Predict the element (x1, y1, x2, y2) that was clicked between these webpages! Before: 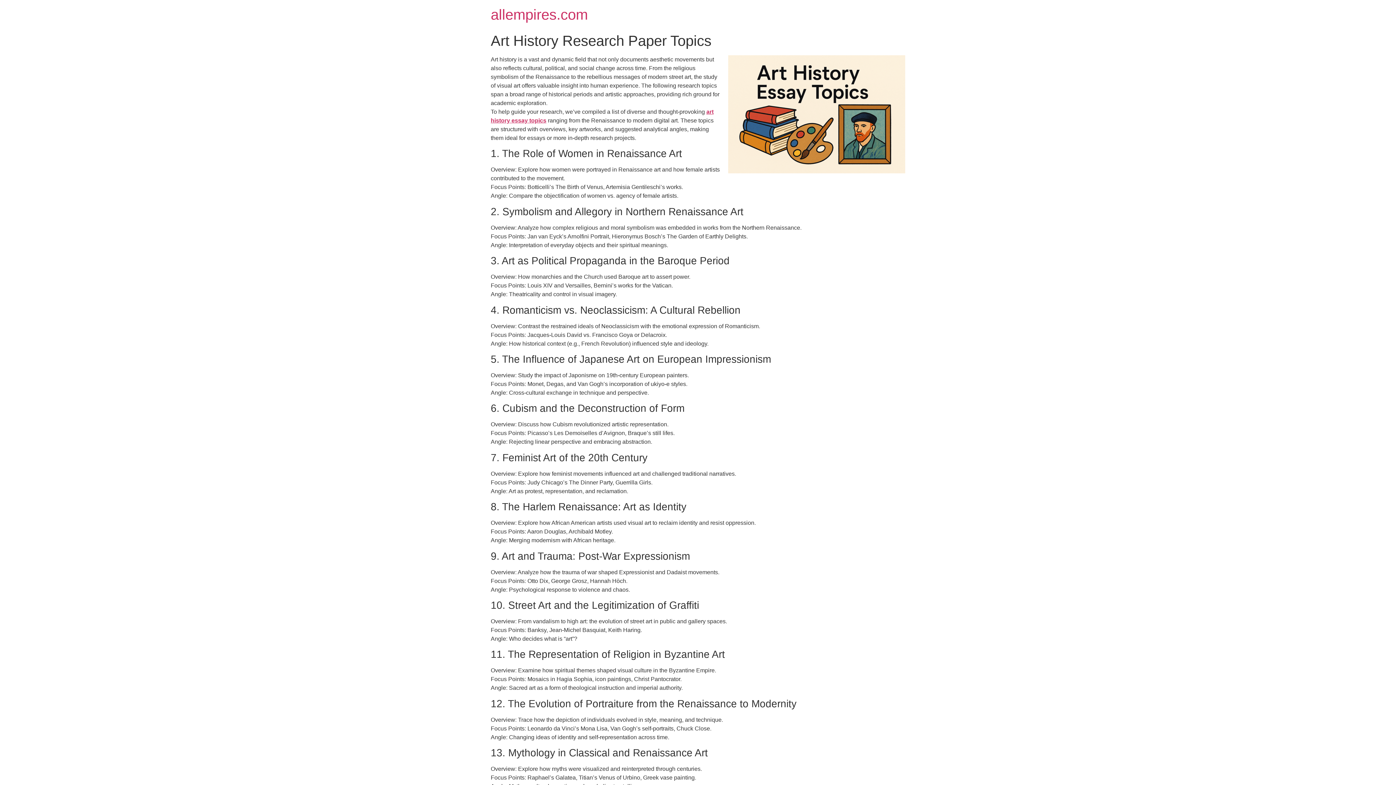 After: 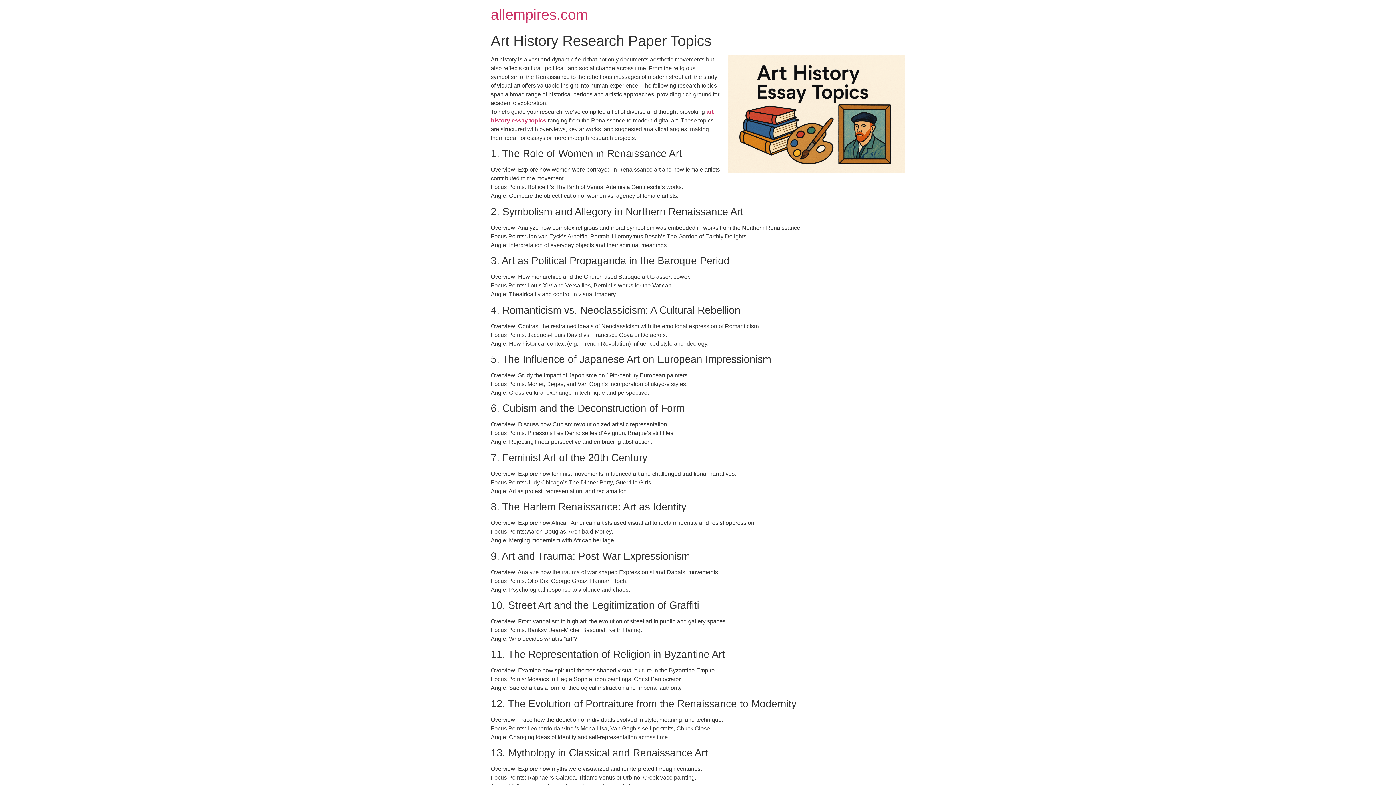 Action: label: allempires.com bbox: (490, 6, 588, 22)